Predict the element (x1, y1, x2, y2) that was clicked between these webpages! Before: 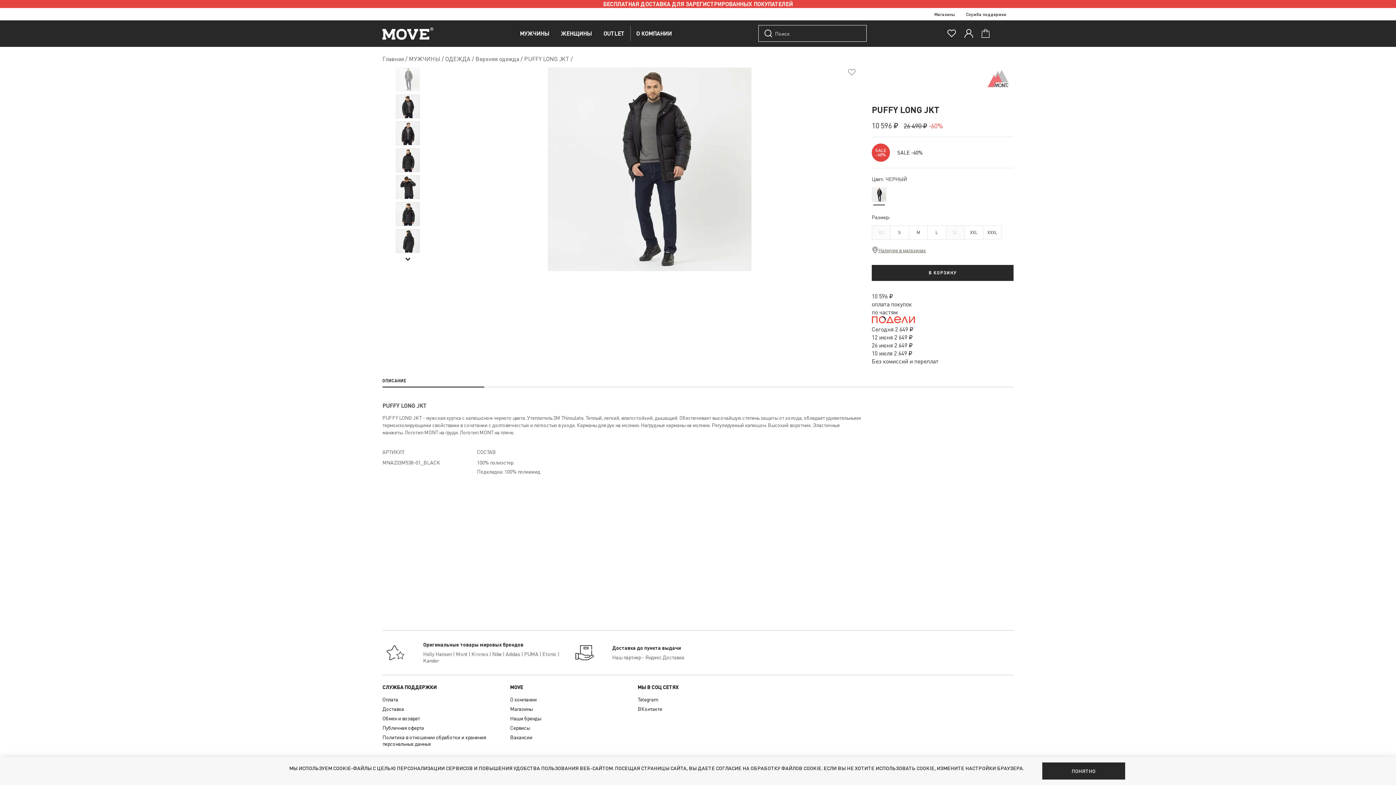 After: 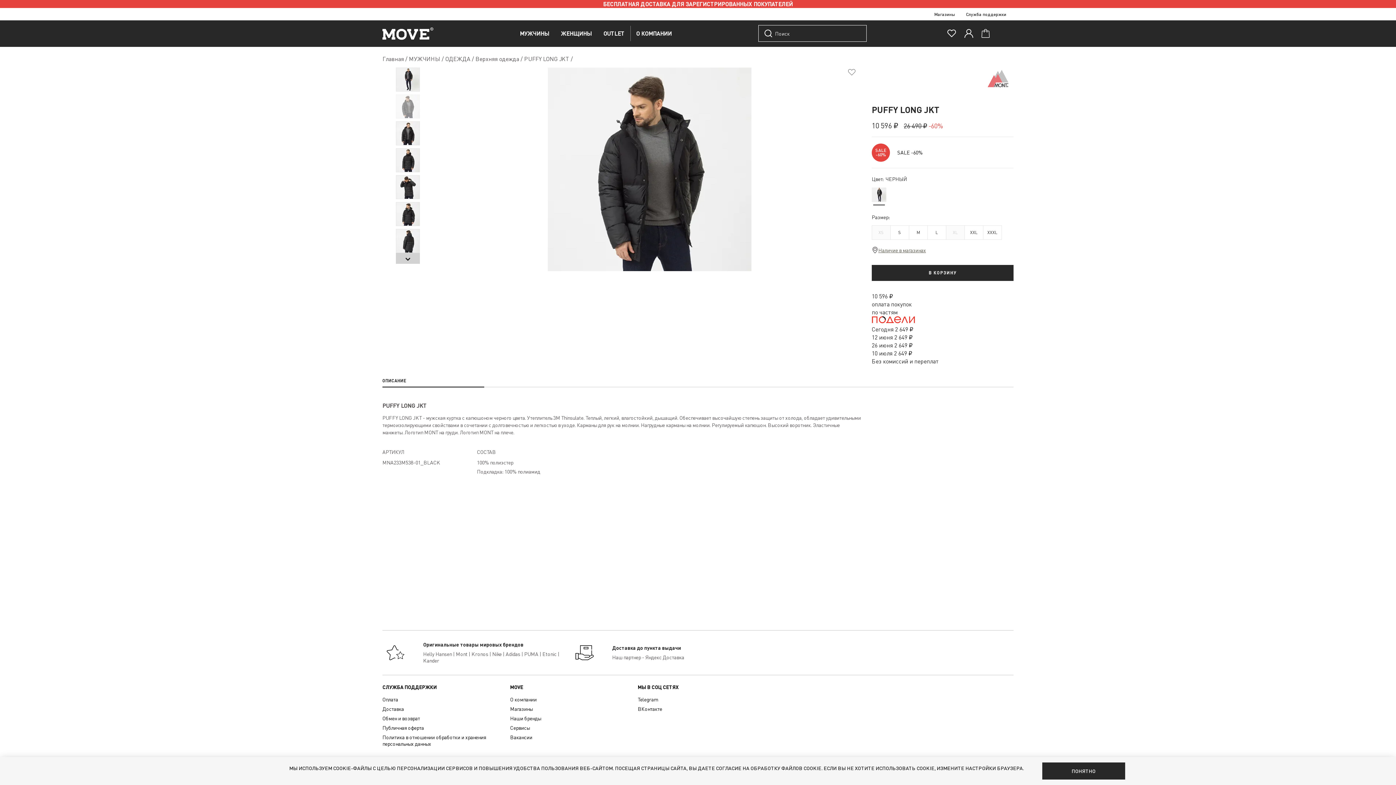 Action: bbox: (396, 253, 420, 264) label: Next slide